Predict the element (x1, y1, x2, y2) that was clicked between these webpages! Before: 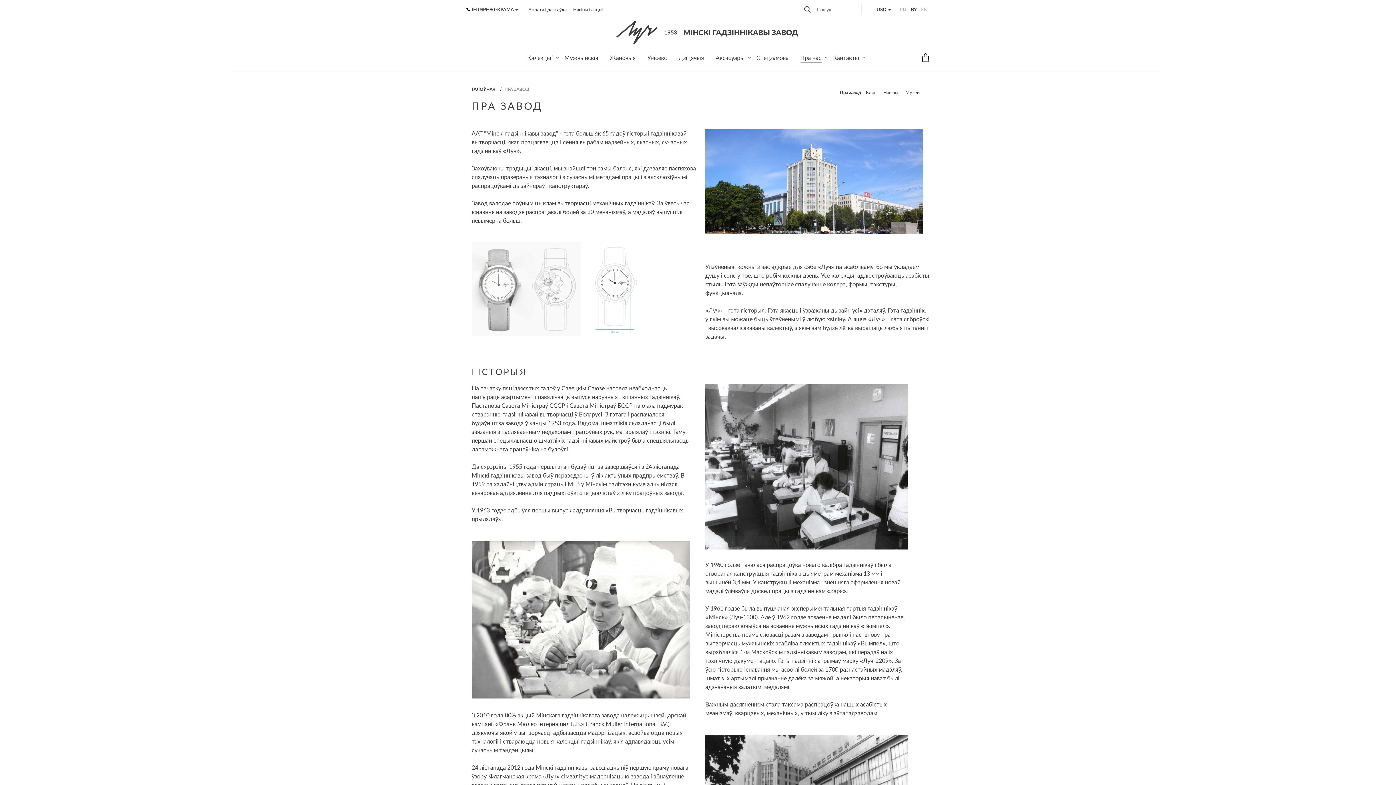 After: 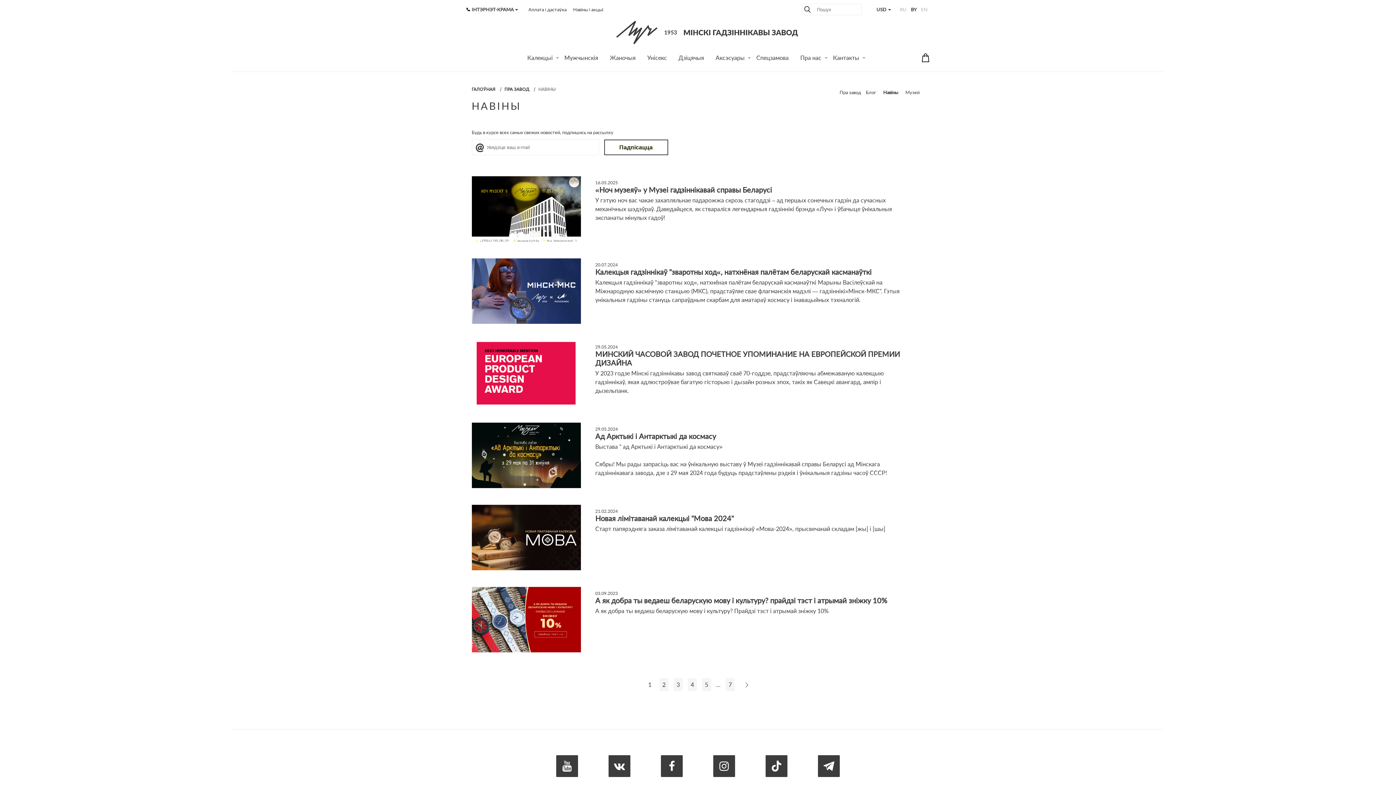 Action: label: Навіны і акцыі bbox: (573, 6, 603, 12)